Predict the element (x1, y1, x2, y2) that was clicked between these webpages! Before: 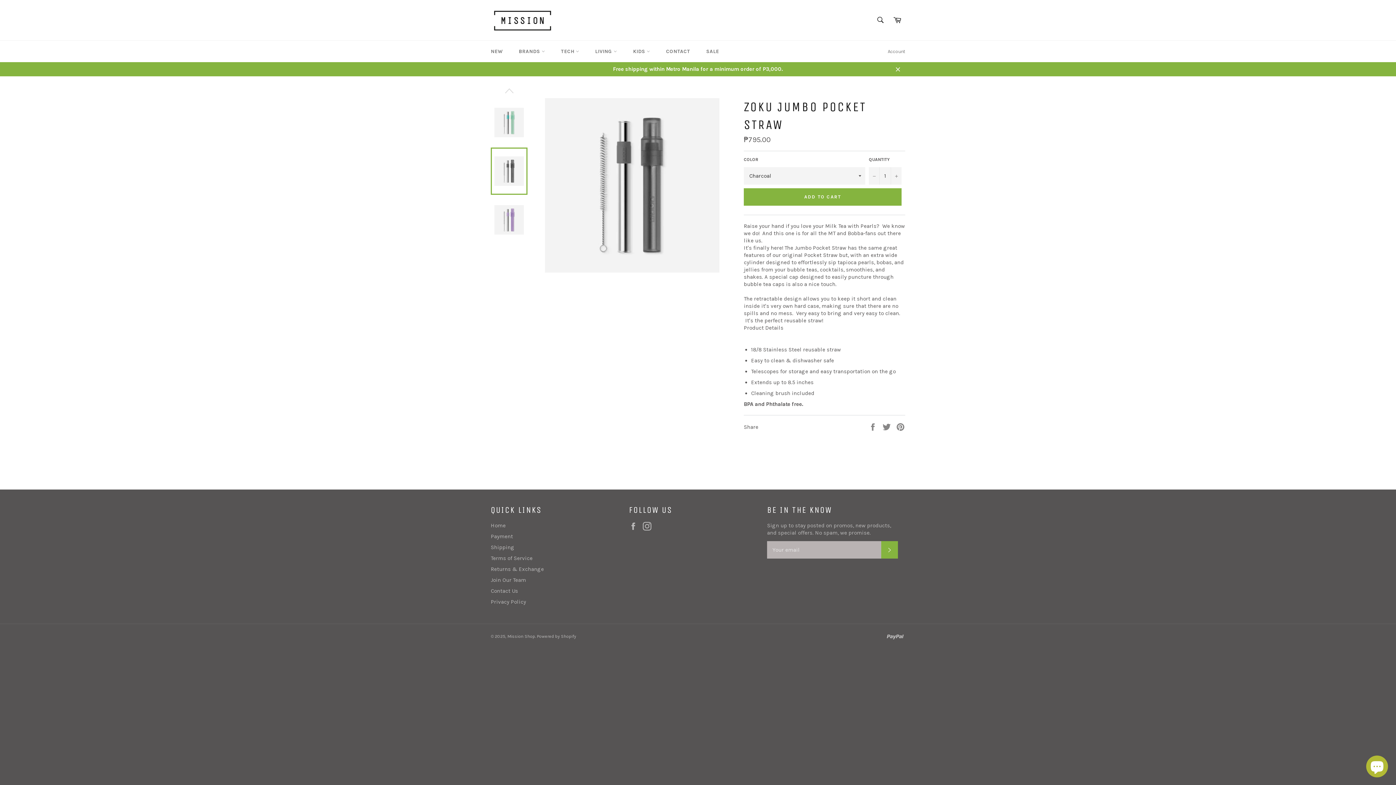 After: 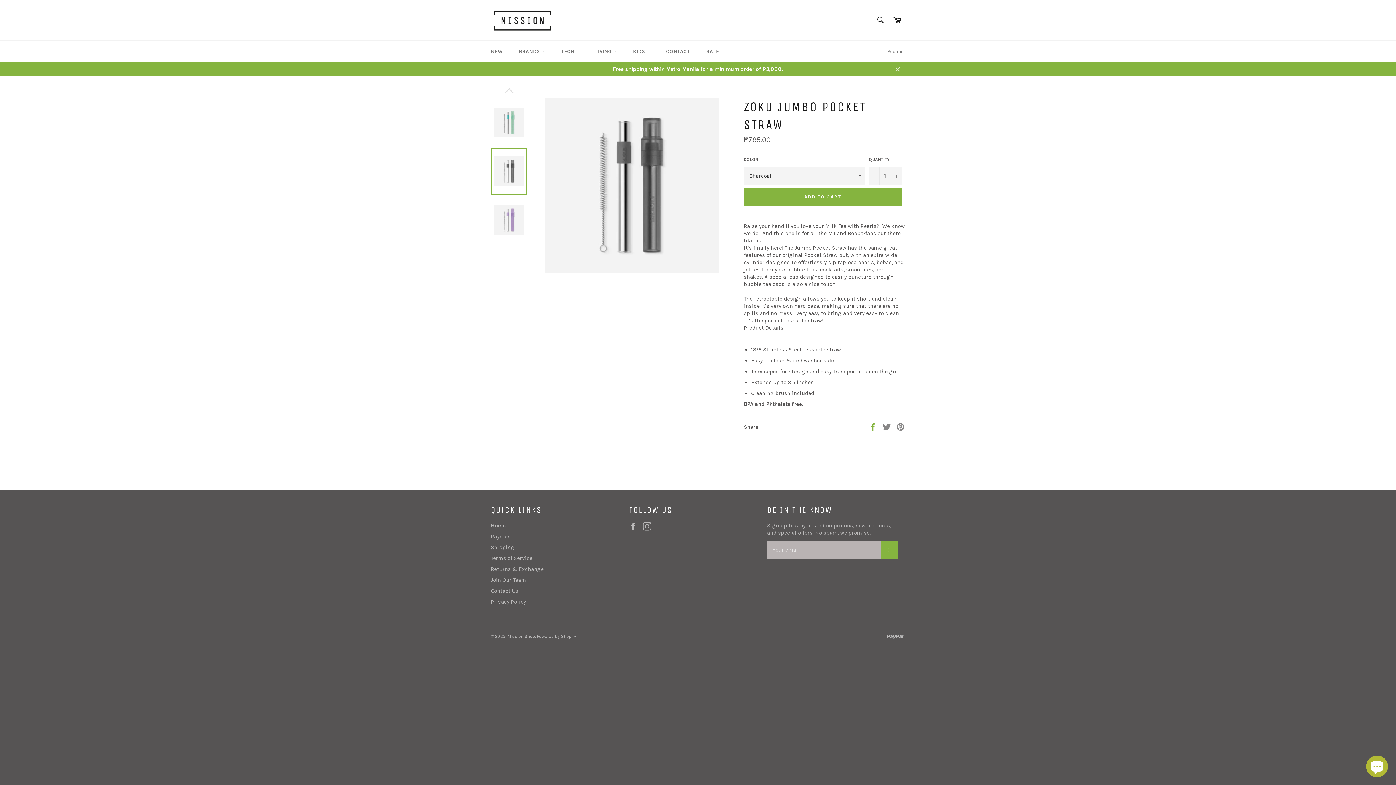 Action: bbox: (868, 423, 878, 429) label:  
Share on Facebook